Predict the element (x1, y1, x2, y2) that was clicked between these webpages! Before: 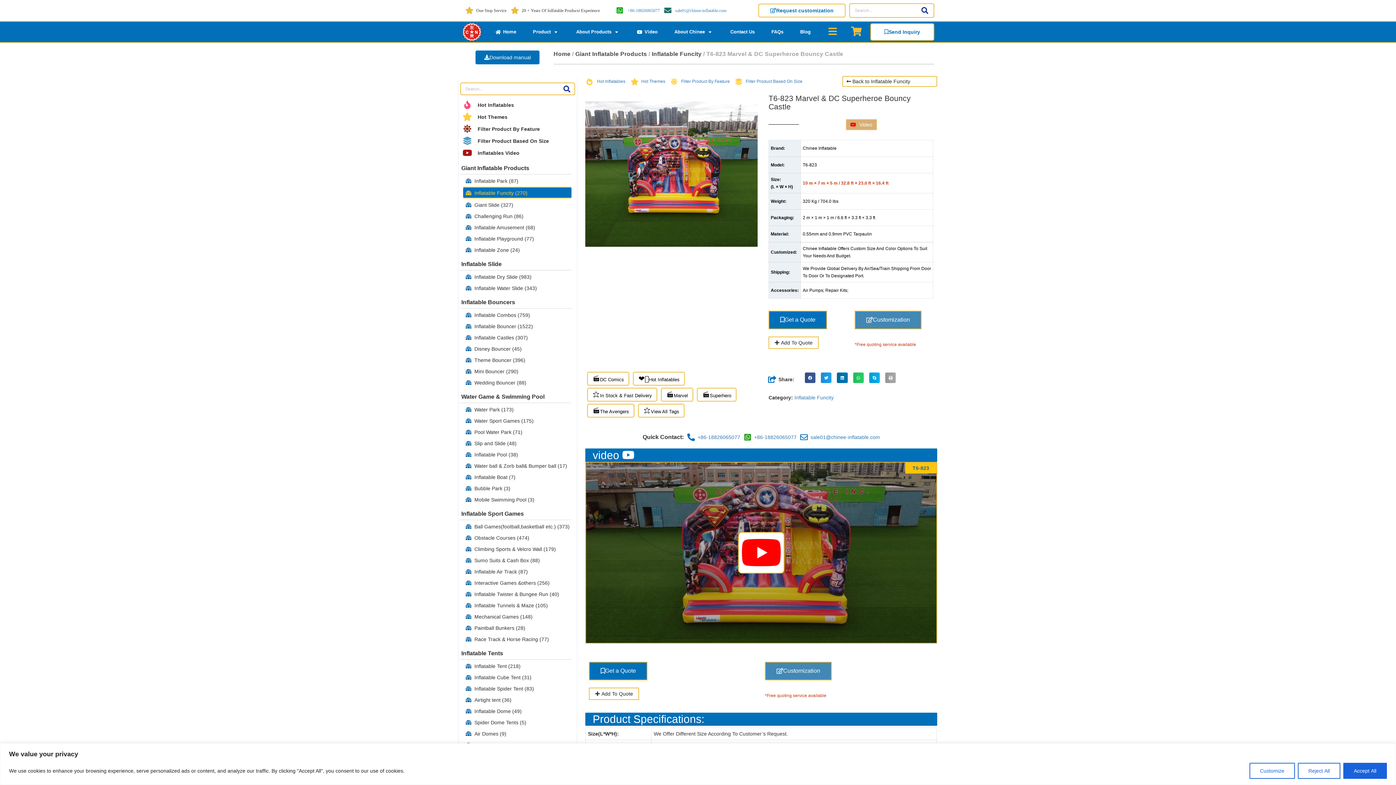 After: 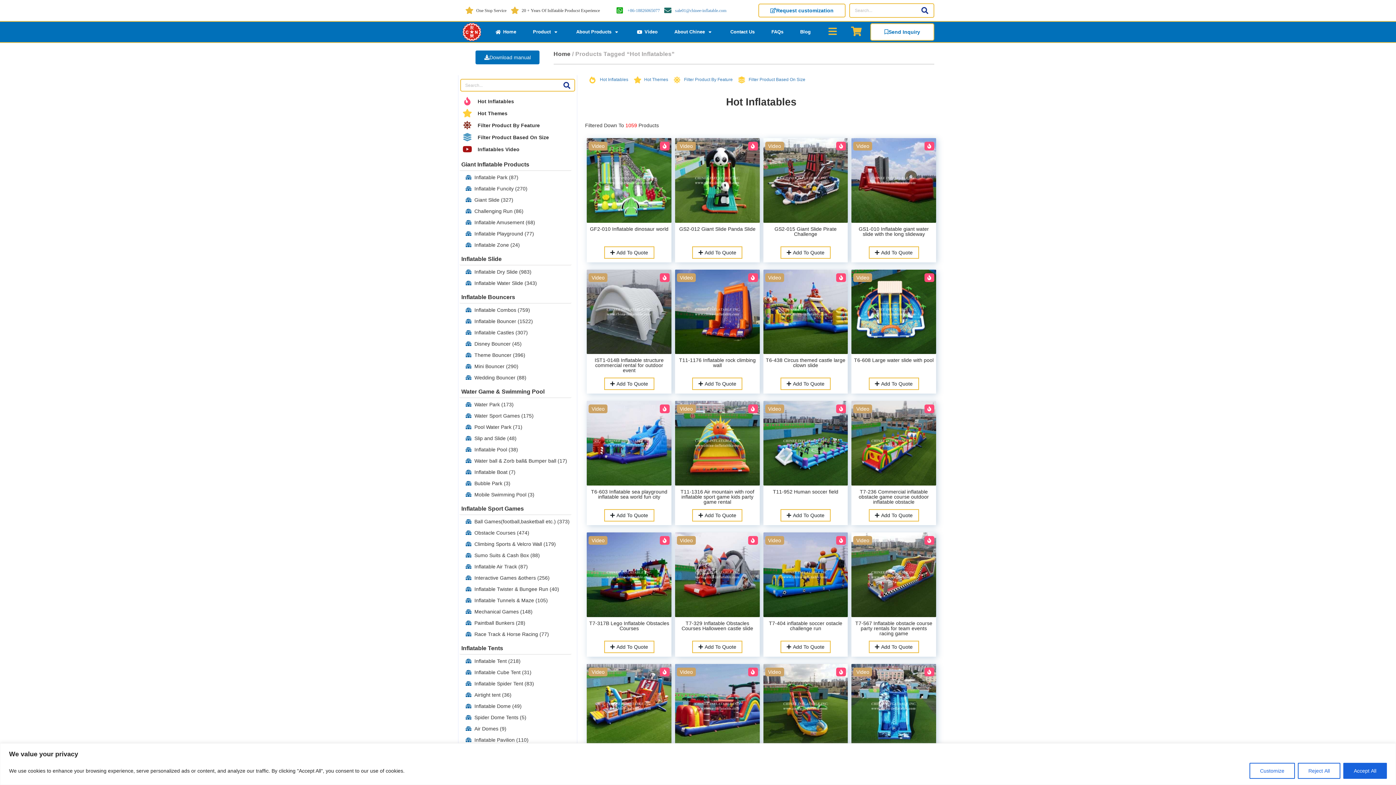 Action: bbox: (633, 372, 685, 385) label: ❤️‍🔥Hot Inflatables